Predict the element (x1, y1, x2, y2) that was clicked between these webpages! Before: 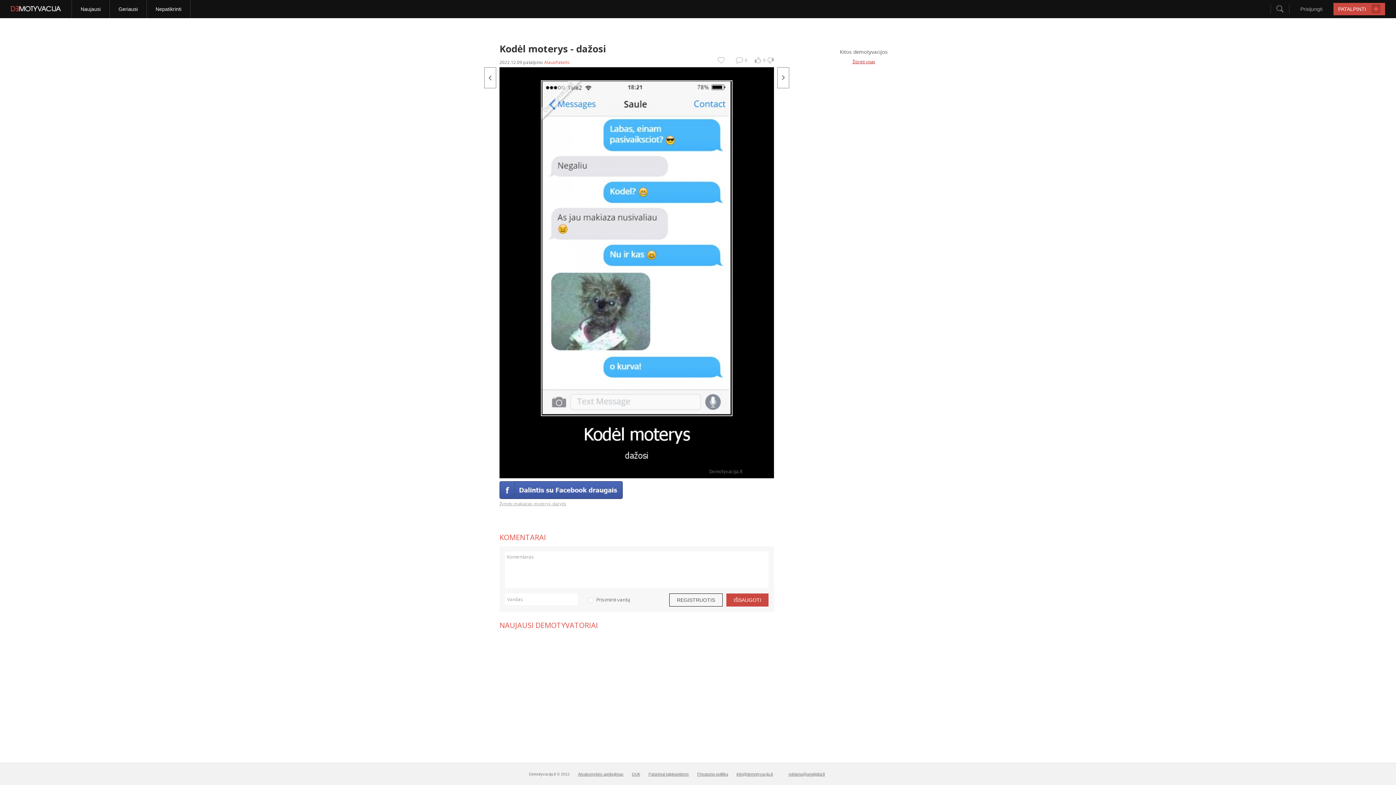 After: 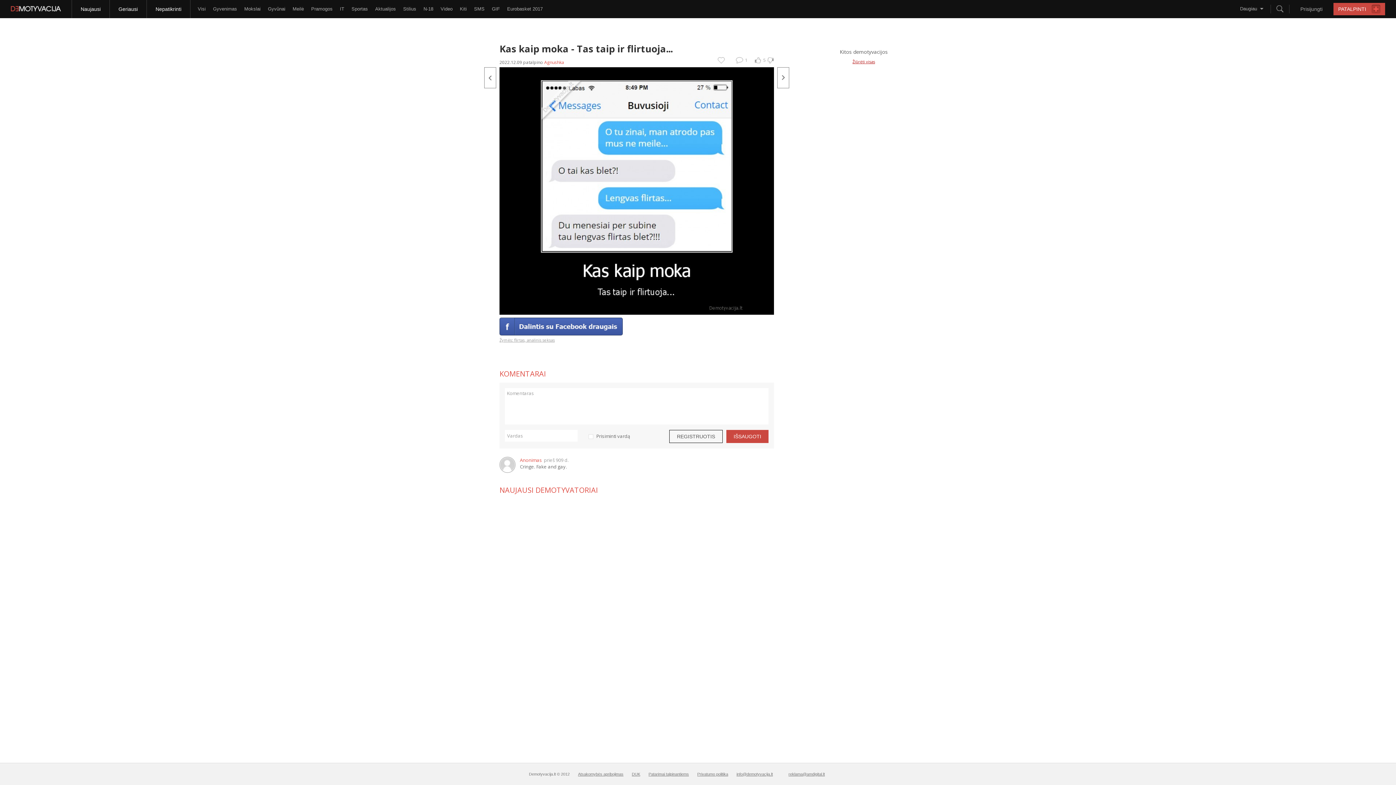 Action: bbox: (484, 67, 496, 88)